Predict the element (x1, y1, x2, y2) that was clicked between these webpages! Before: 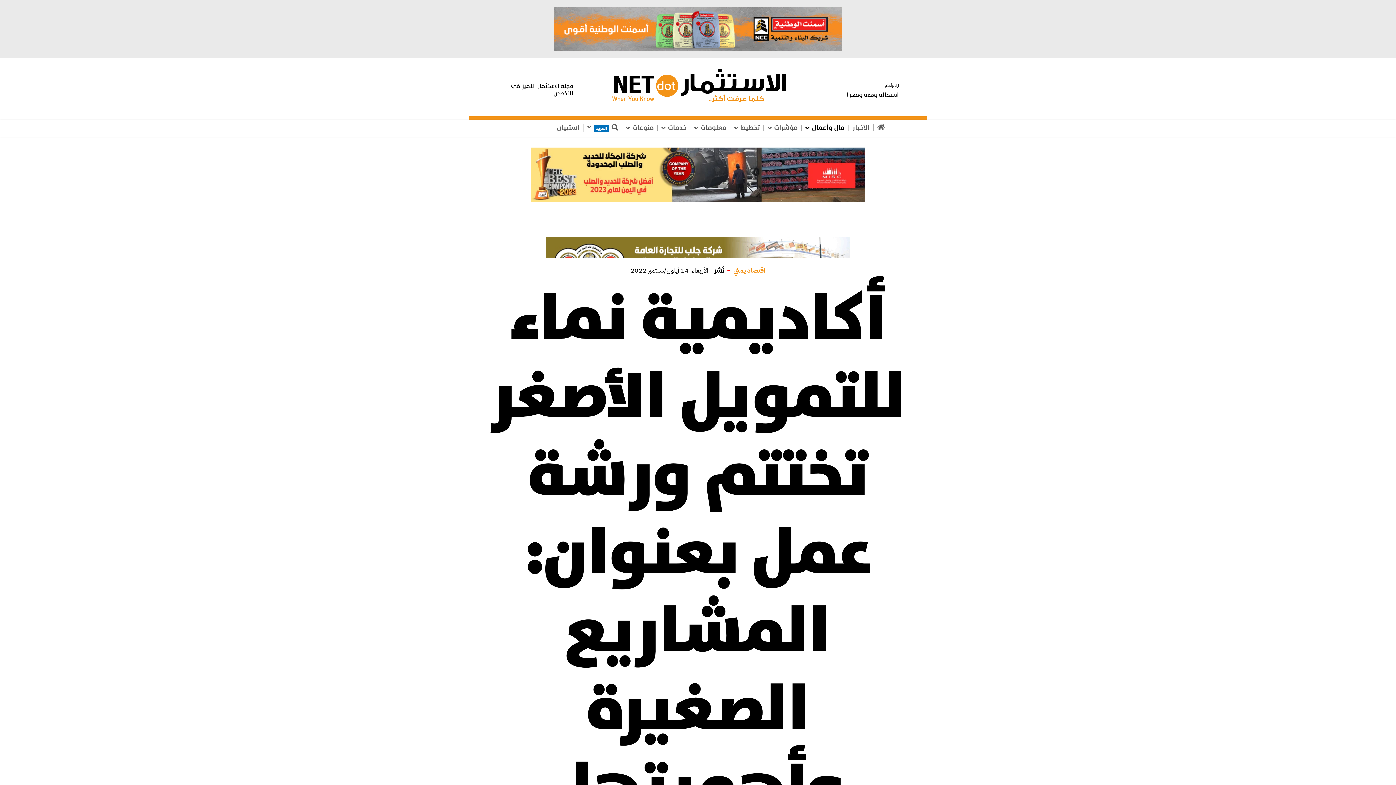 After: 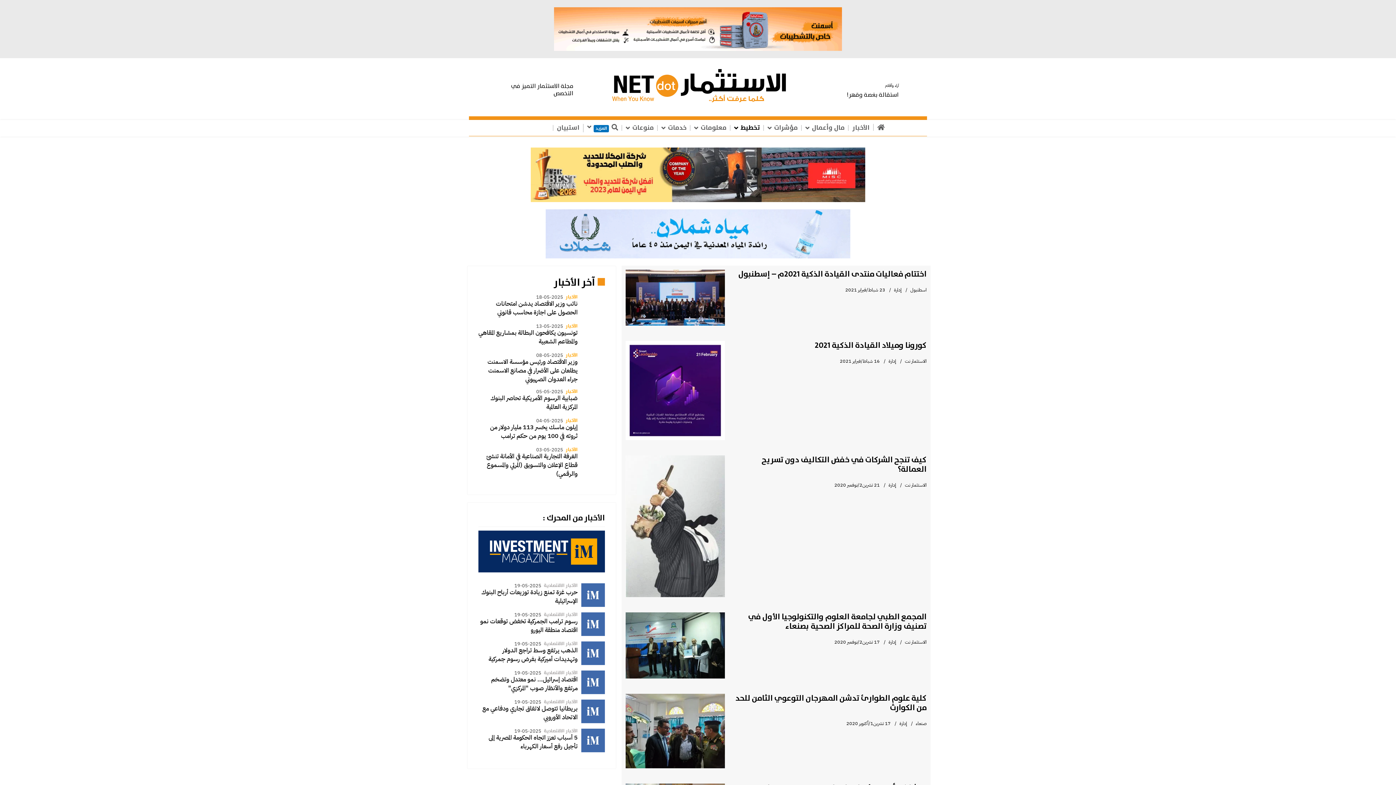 Action: bbox: (730, 125, 763, 130) label: تخطيط